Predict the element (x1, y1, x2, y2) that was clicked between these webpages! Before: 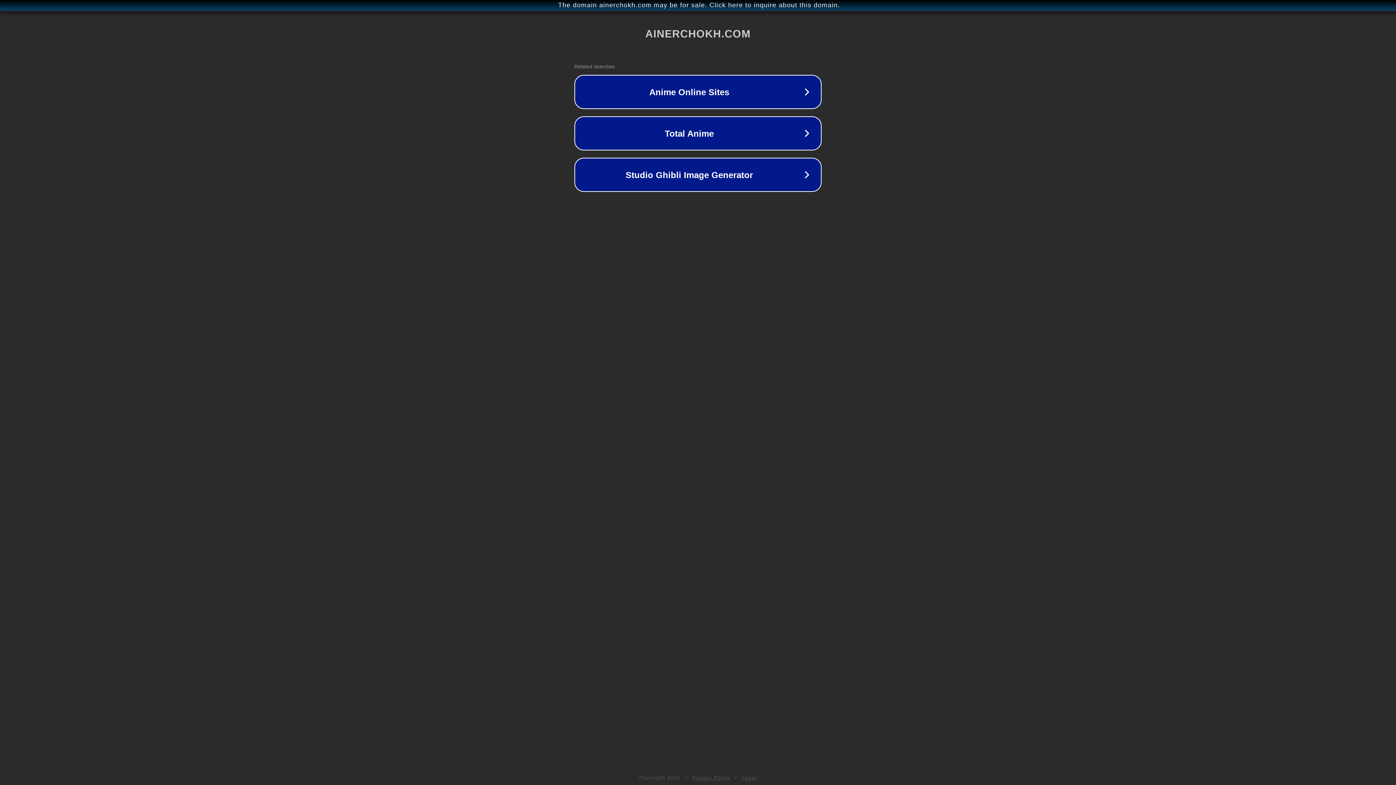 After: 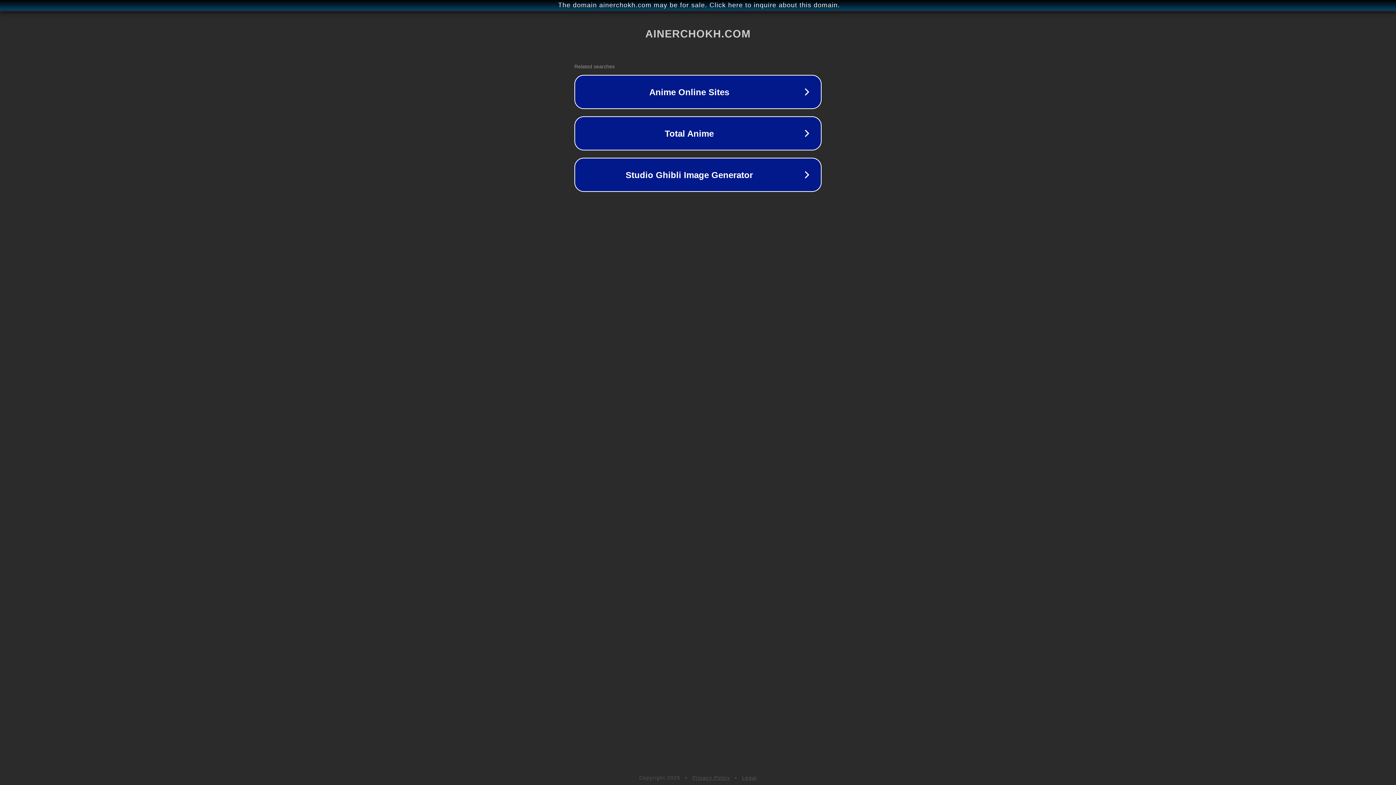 Action: bbox: (742, 775, 757, 781) label: Legal